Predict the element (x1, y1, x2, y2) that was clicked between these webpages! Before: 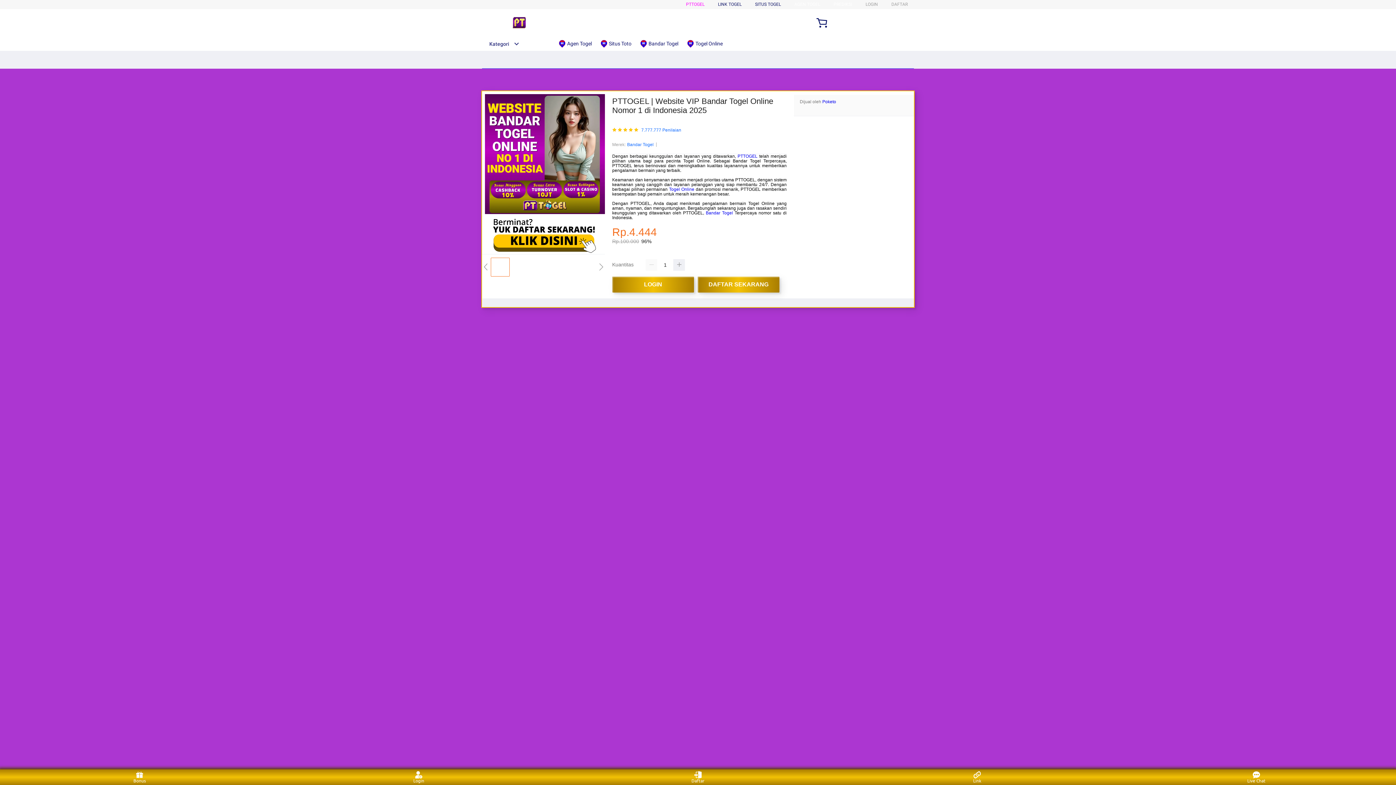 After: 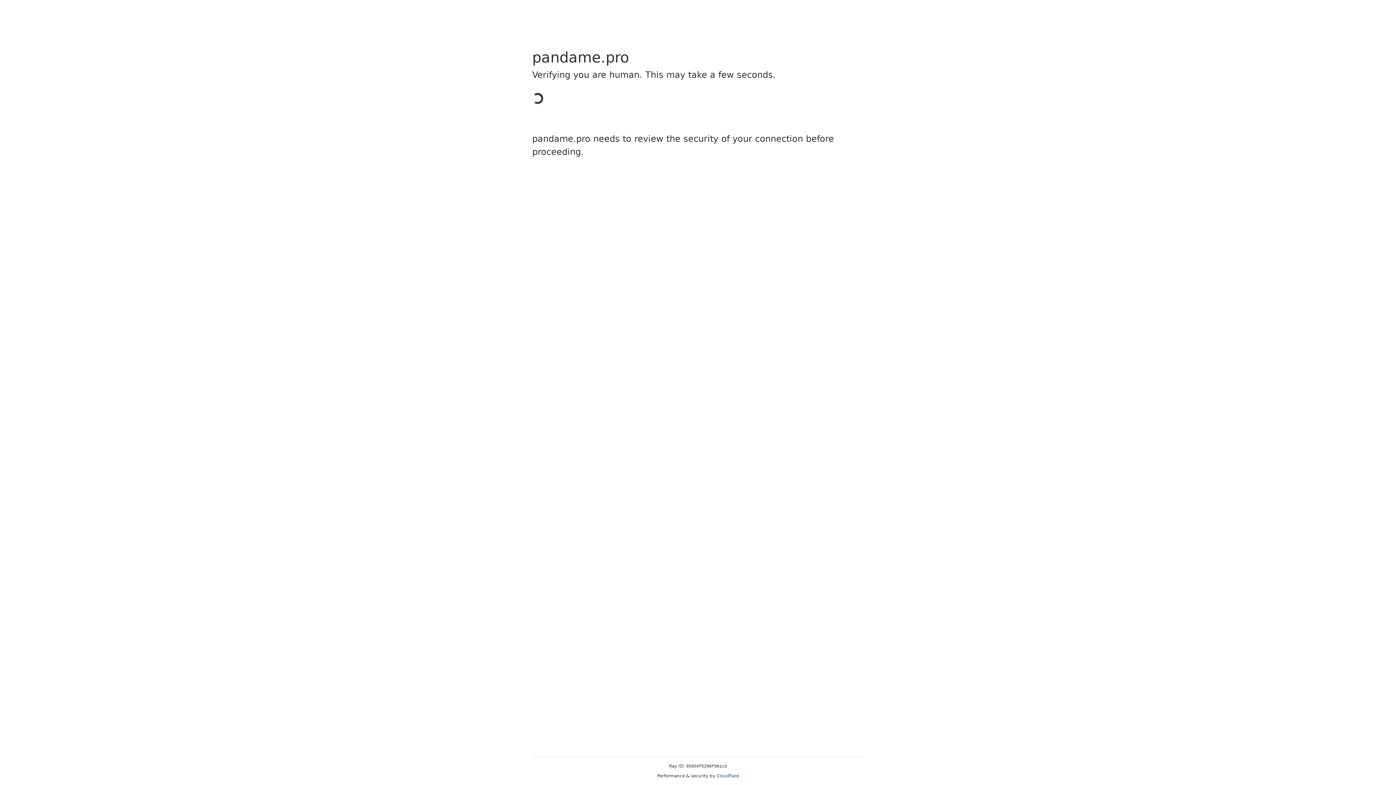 Action: label: DAFTAR bbox: (891, 1, 908, 6)